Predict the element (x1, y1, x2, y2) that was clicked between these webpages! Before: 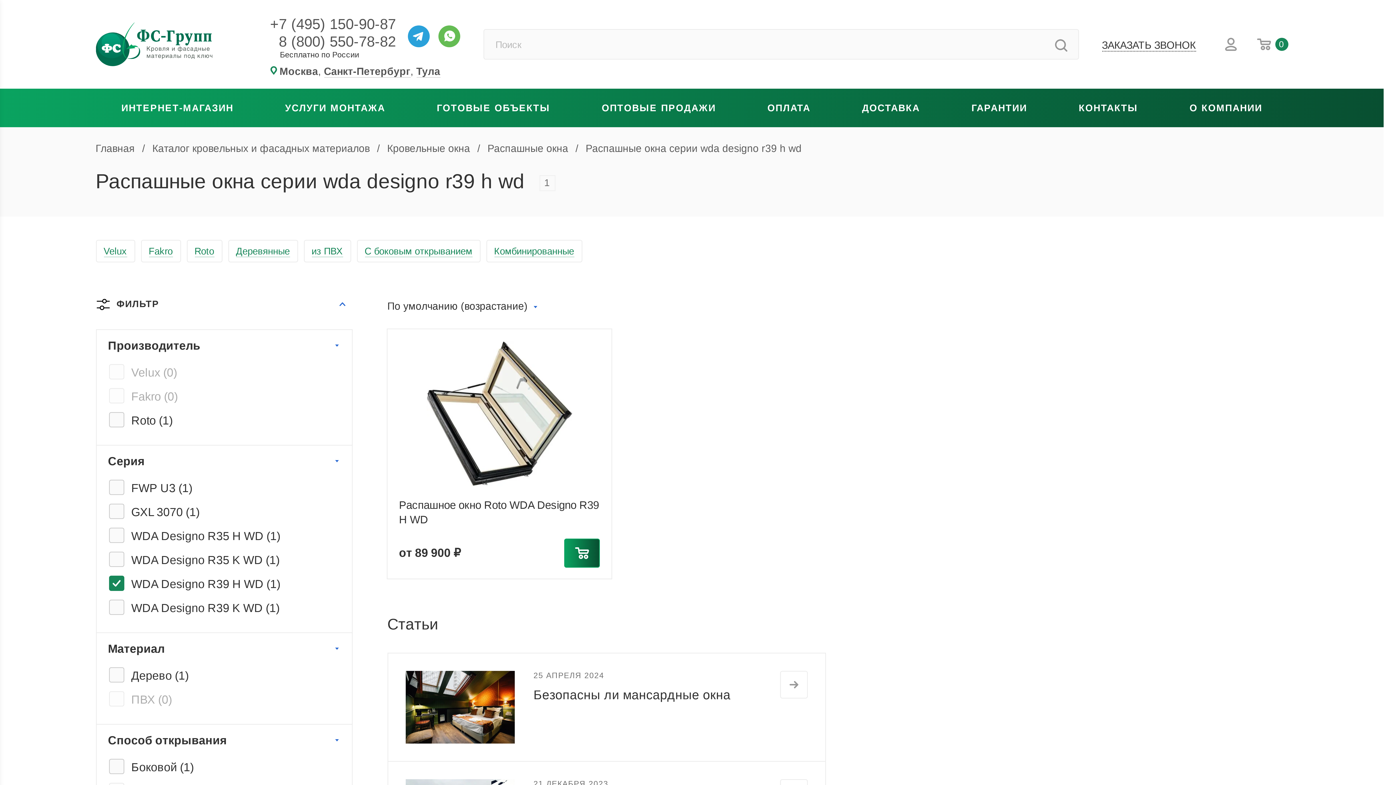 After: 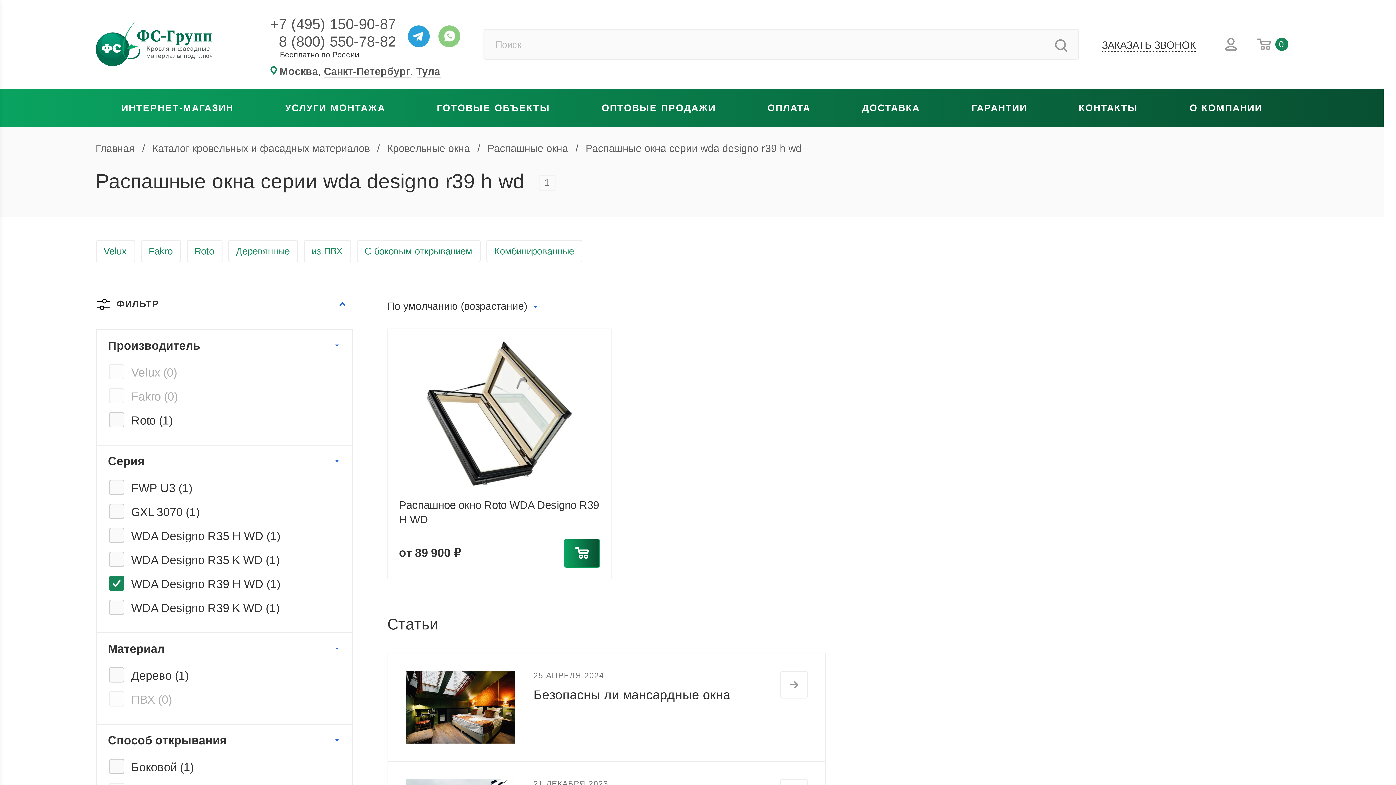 Action: bbox: (438, 25, 460, 46)